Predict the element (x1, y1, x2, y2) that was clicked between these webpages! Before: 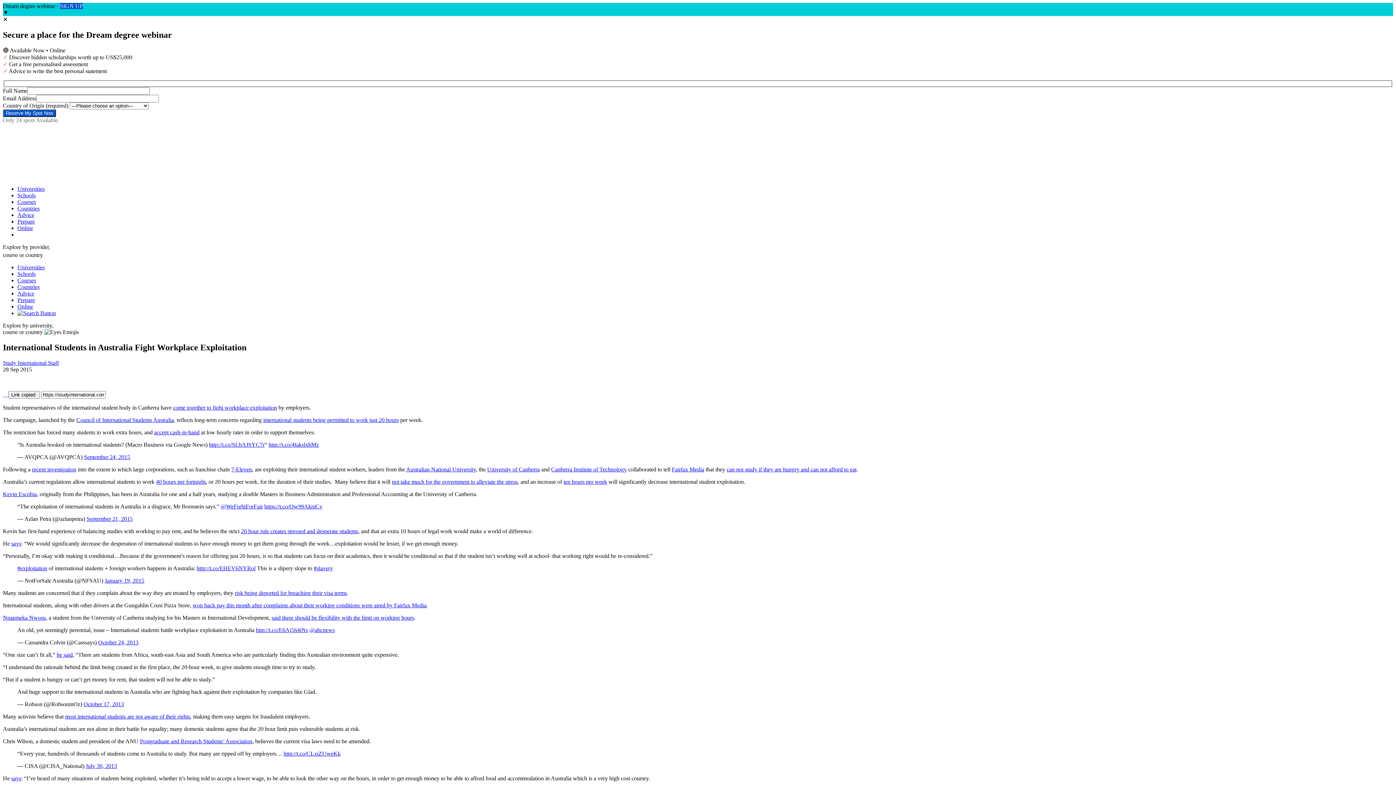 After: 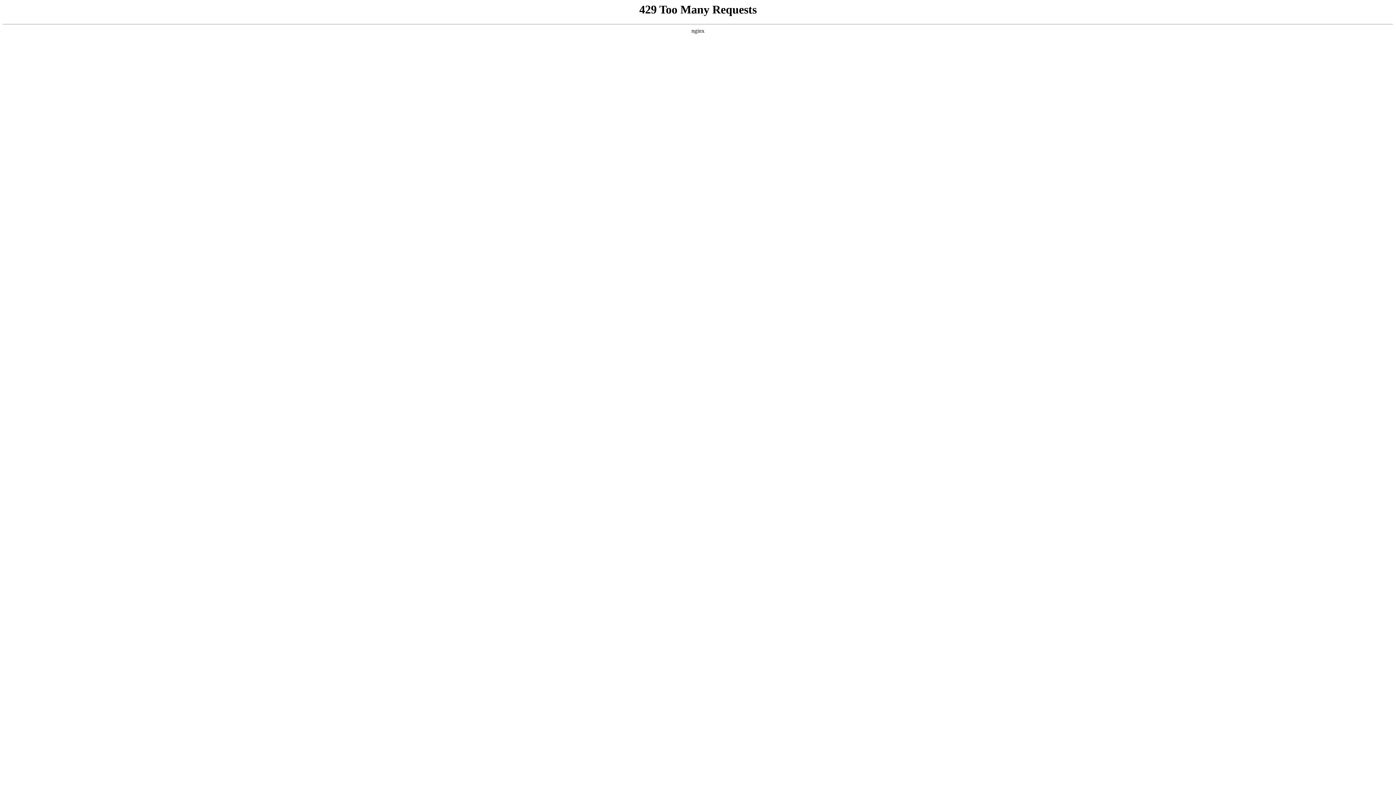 Action: label: Courses bbox: (17, 199, 36, 205)